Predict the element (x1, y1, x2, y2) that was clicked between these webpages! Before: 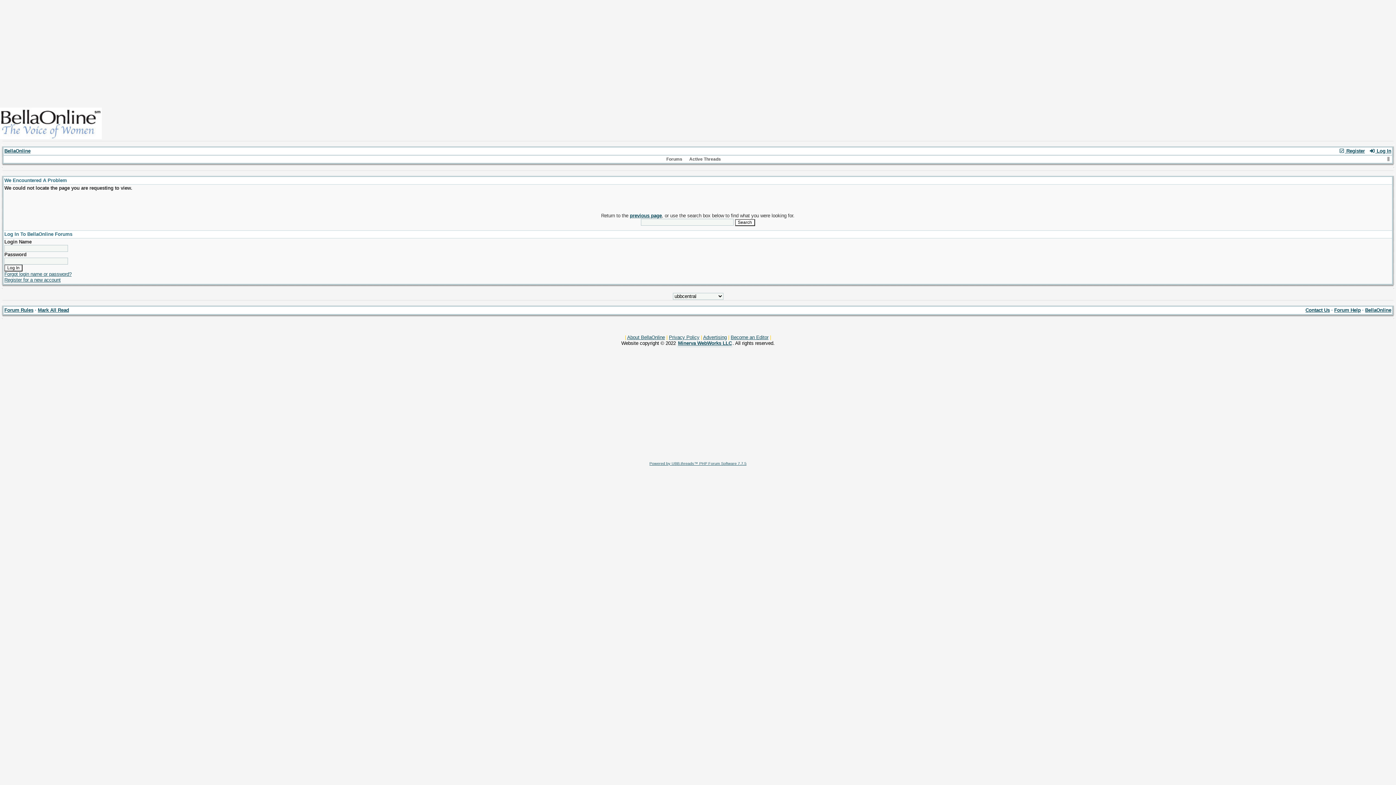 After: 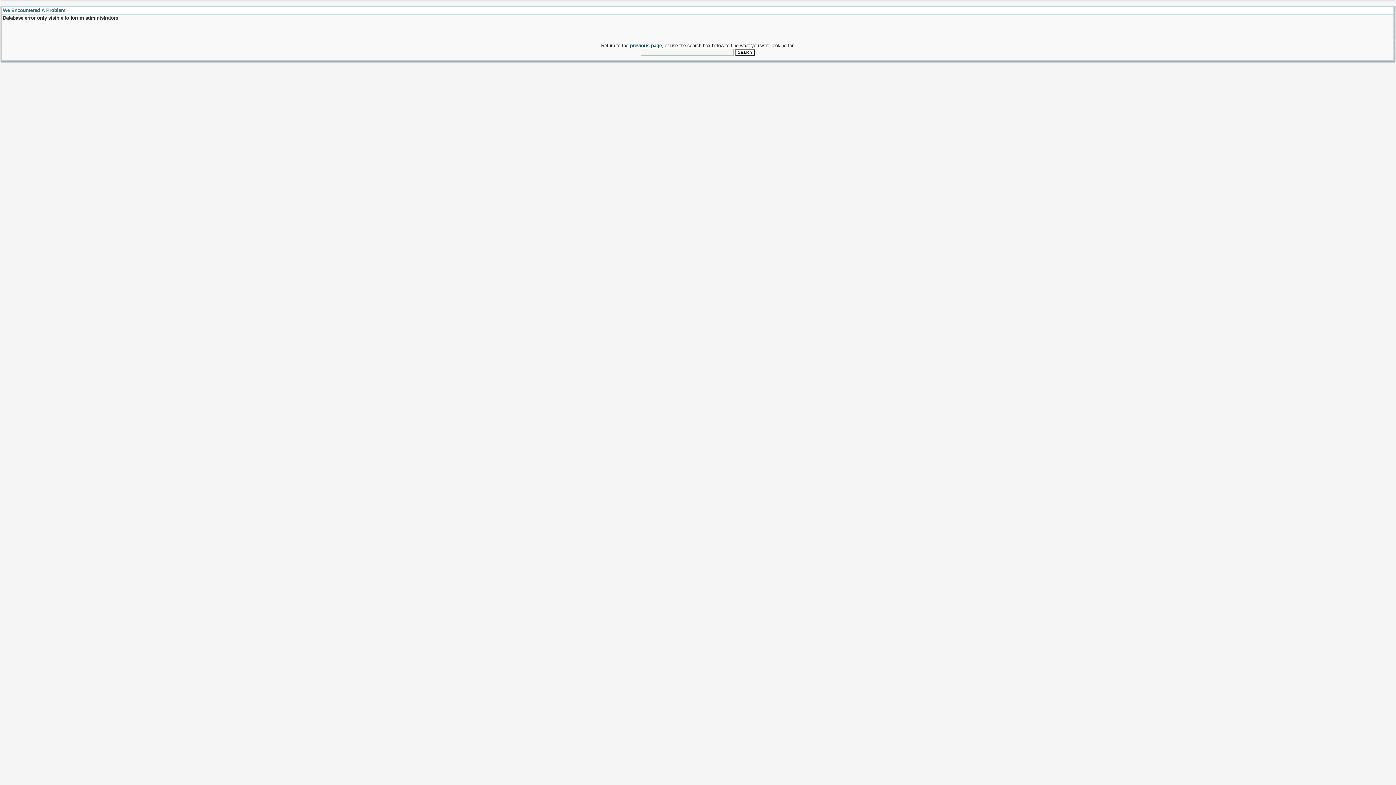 Action: bbox: (664, 156, 684, 162) label: Forums